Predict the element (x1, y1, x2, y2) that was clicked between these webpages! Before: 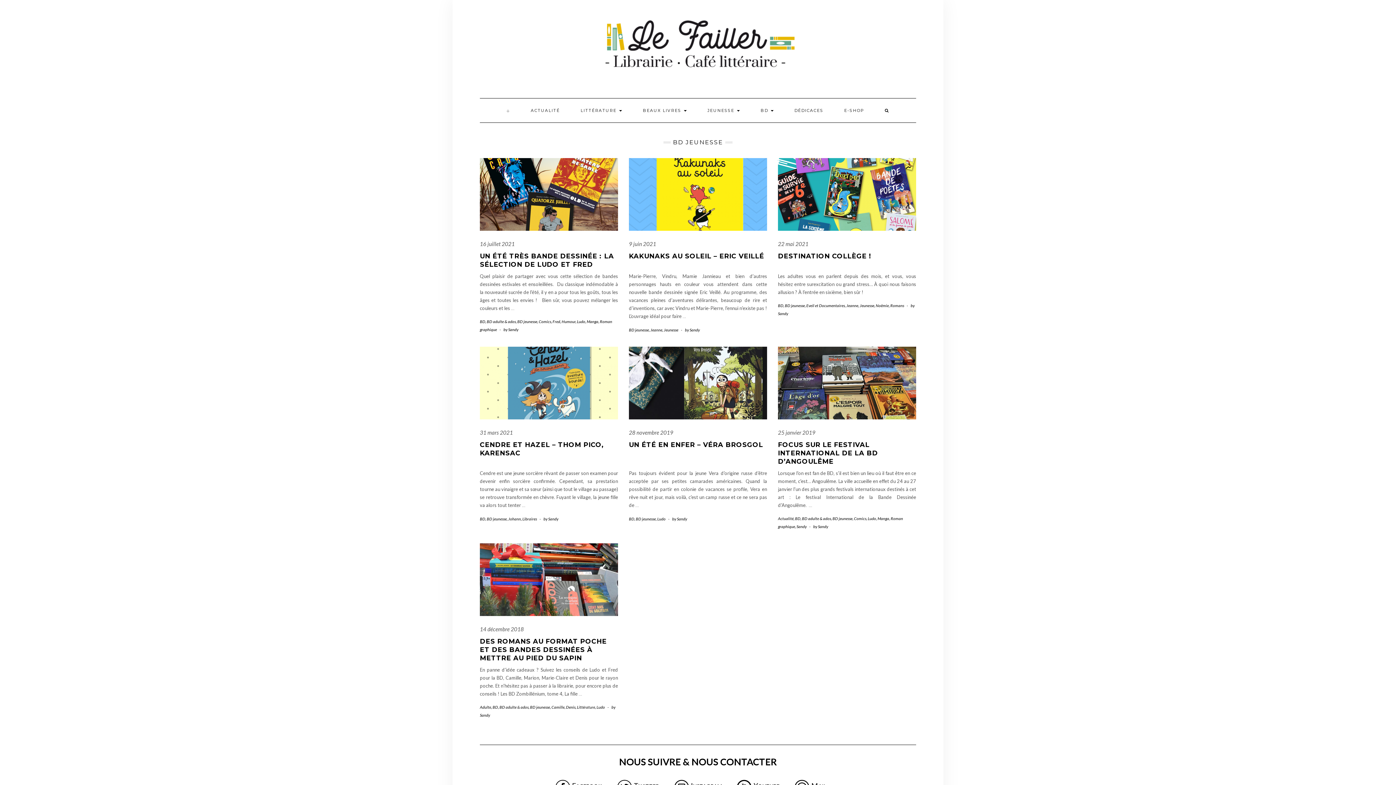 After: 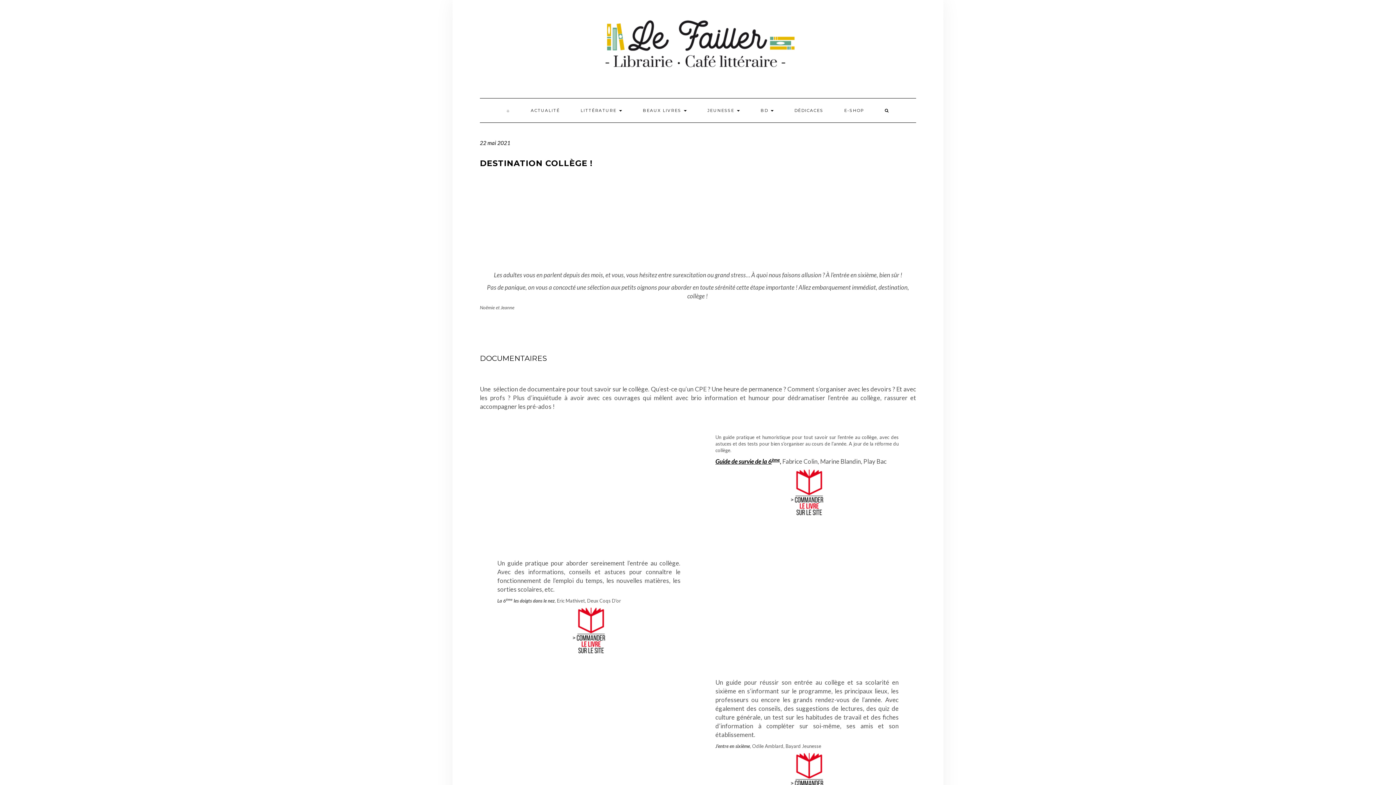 Action: bbox: (778, 240, 808, 247) label: 22 mai 2021